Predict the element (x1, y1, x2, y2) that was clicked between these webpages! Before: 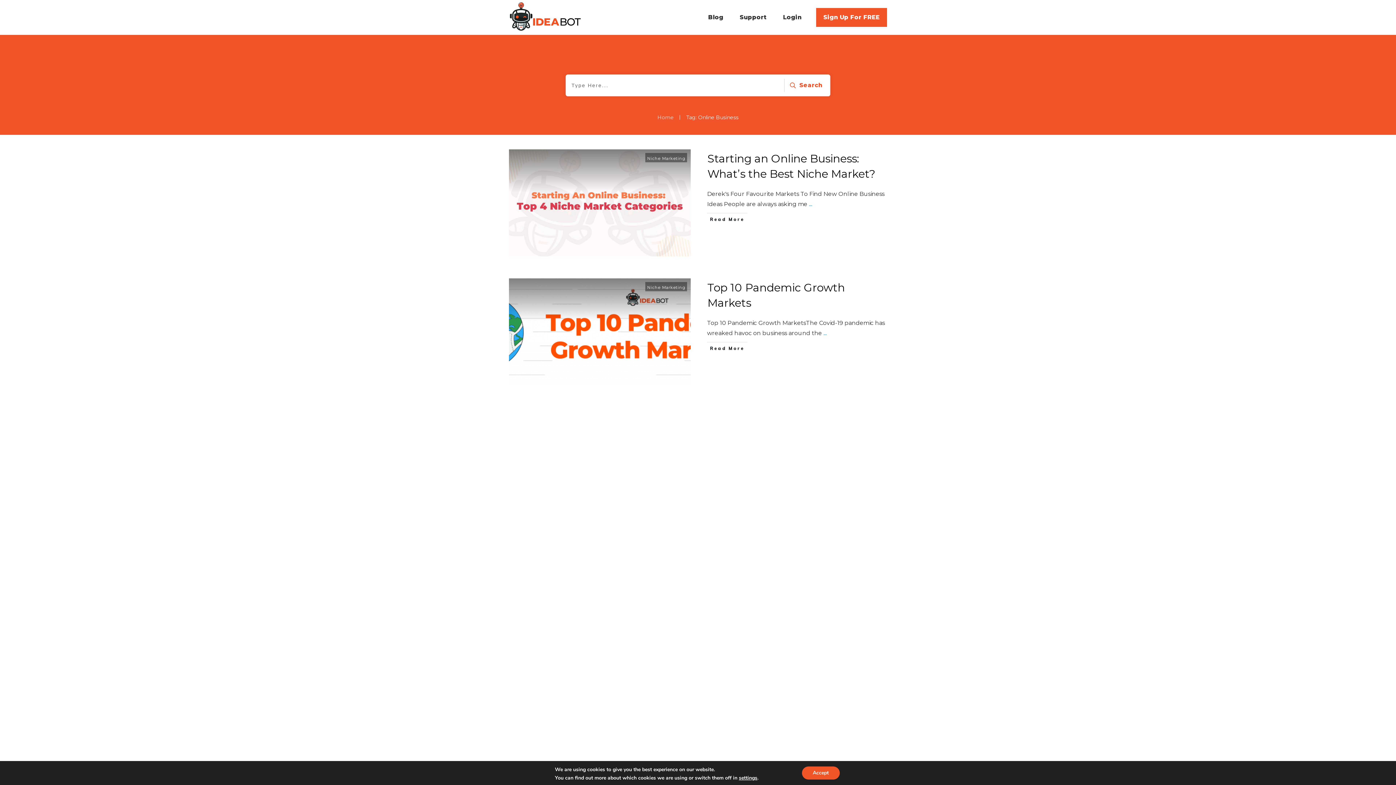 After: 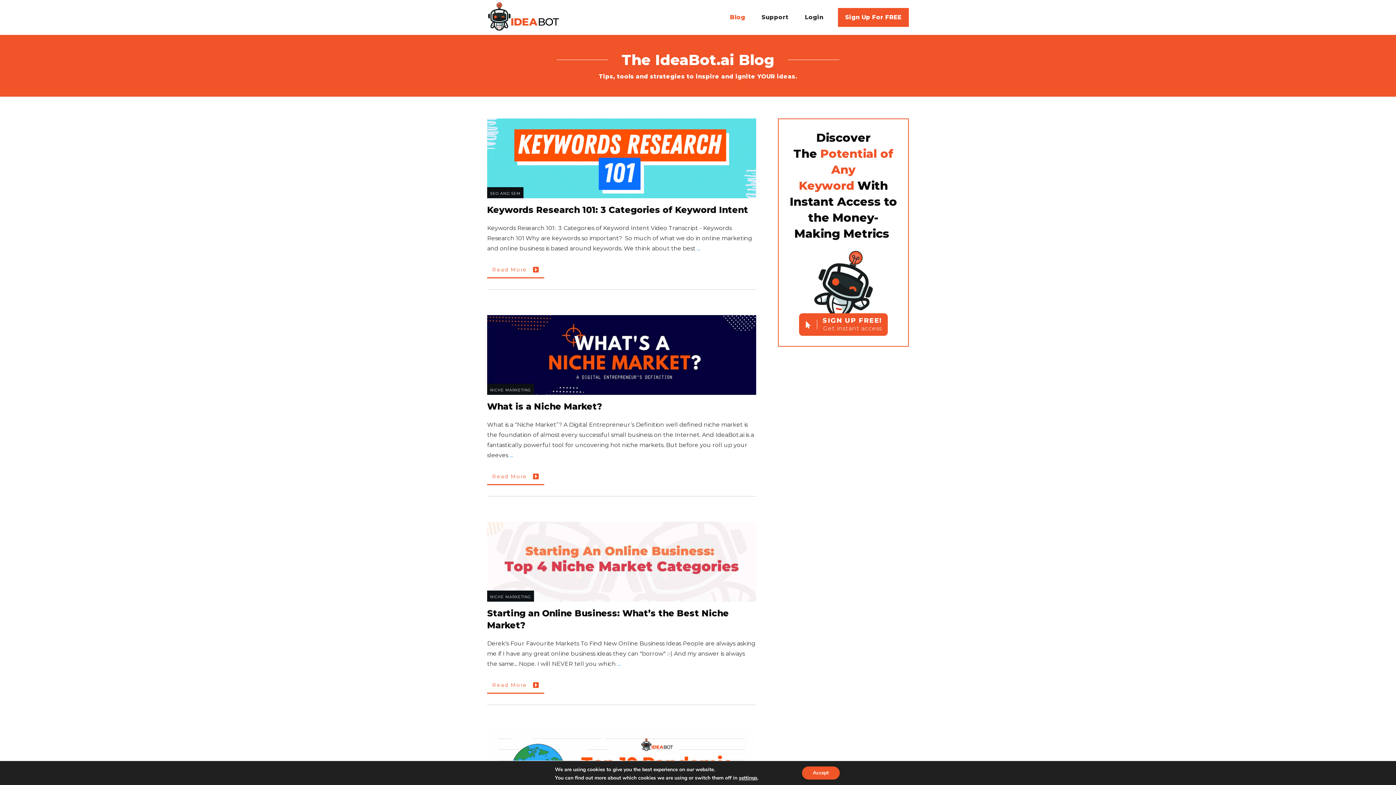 Action: label: Blog bbox: (708, 11, 723, 23)